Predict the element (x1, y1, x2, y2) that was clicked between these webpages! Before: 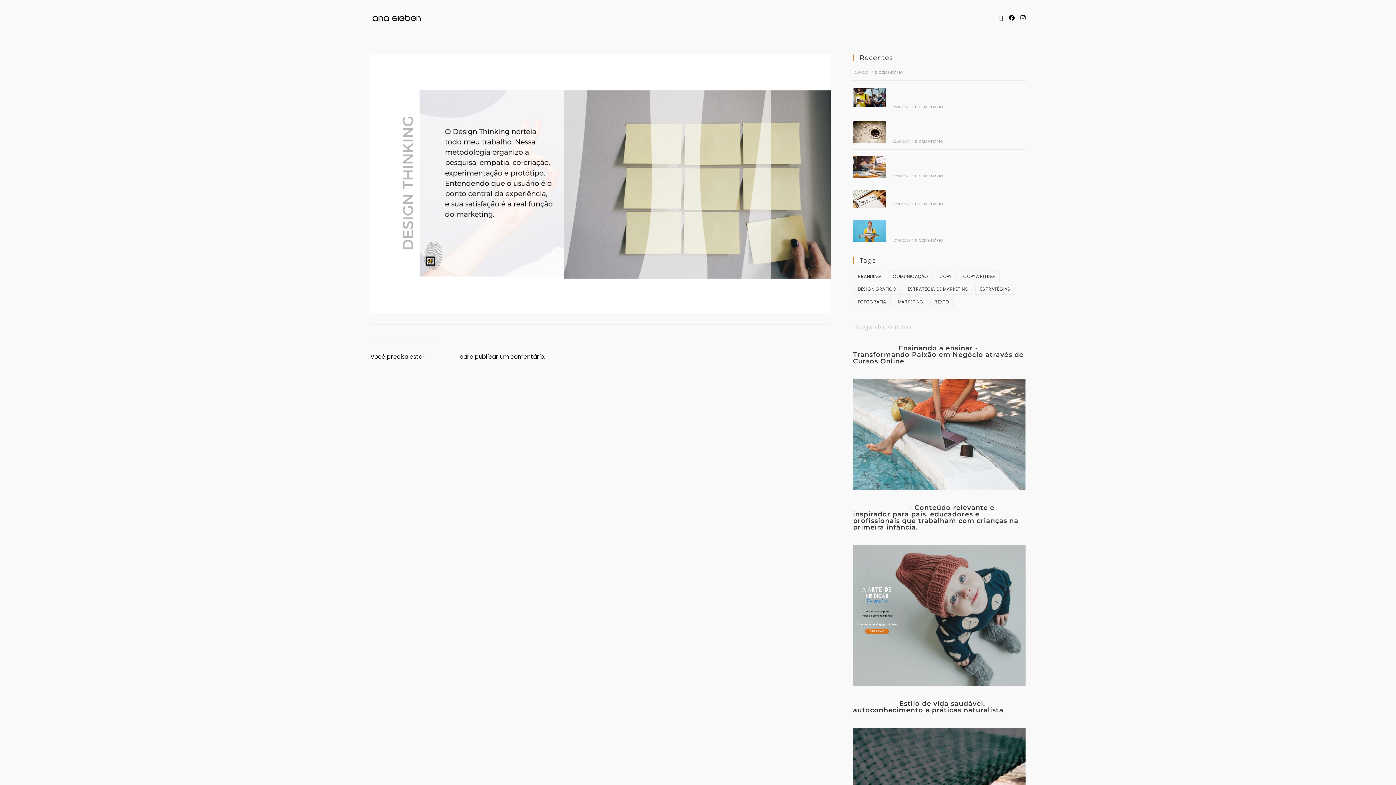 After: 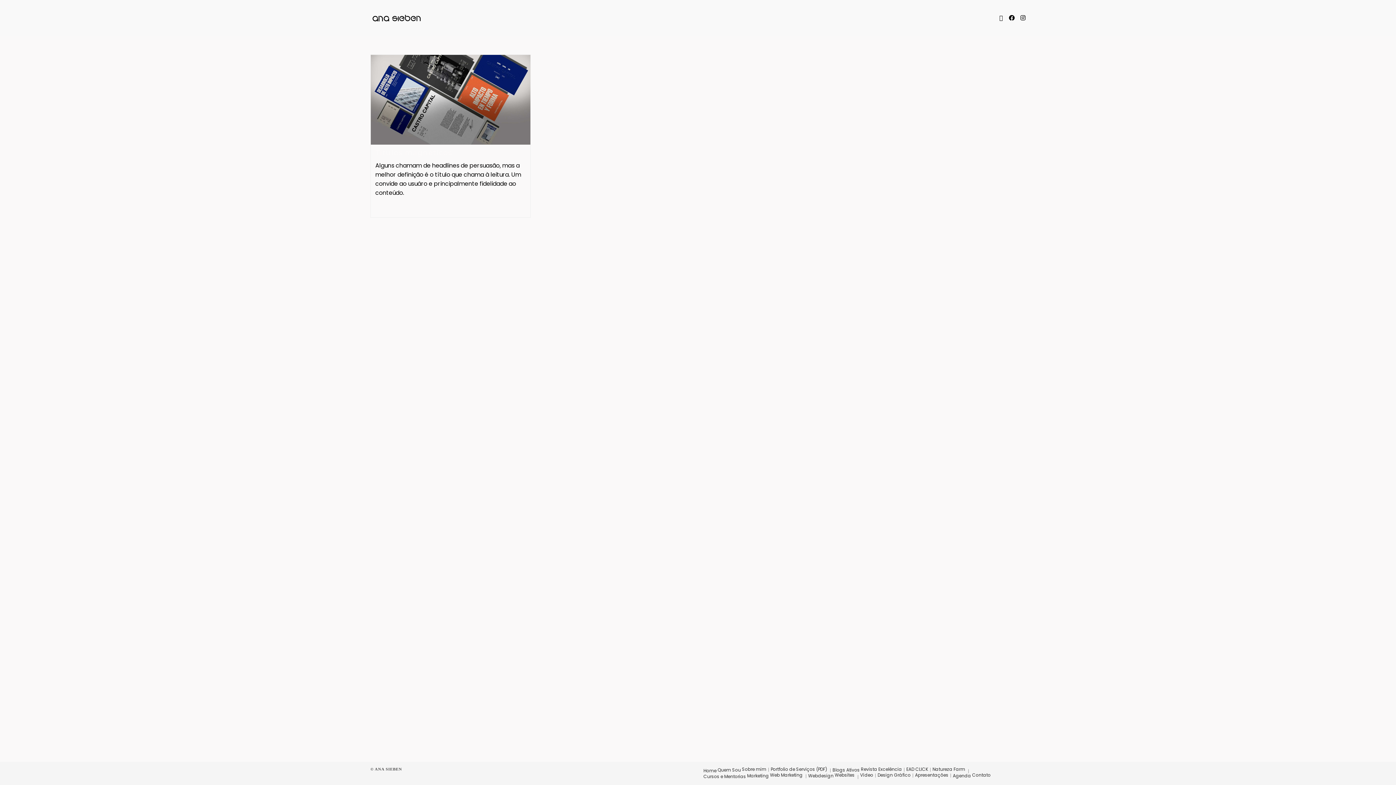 Action: bbox: (958, 271, 1000, 282) label: Copywriting (1 item)